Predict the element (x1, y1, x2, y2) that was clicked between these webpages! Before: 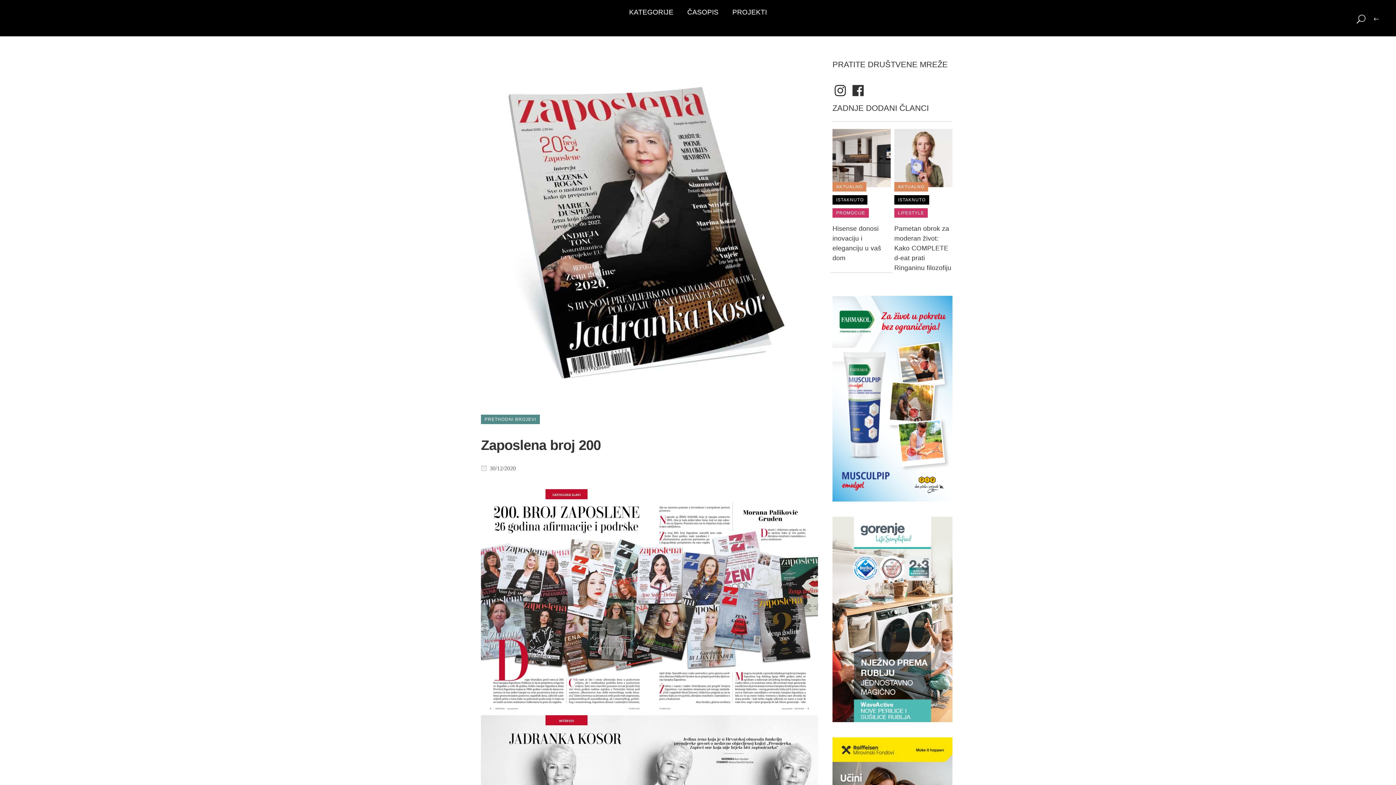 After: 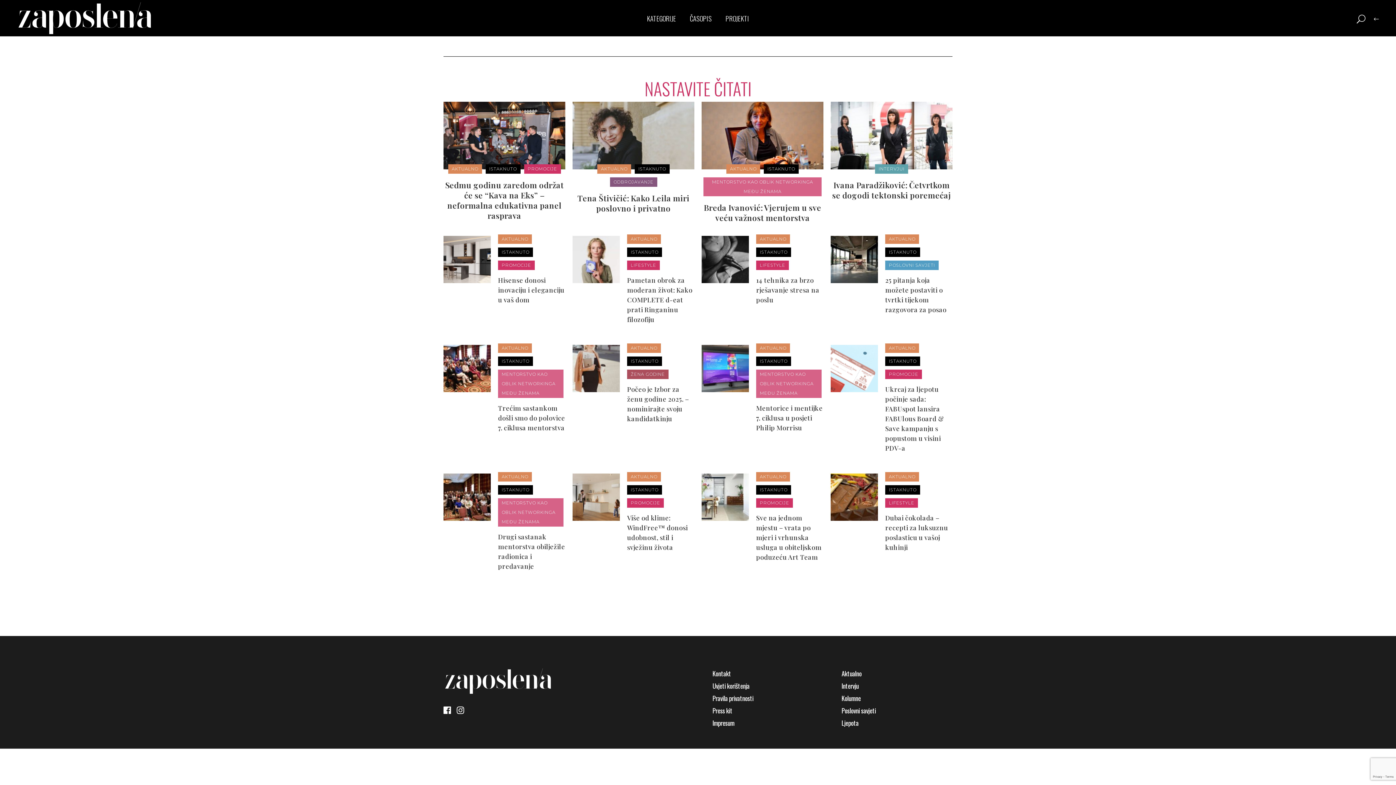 Action: label: ČASOPIS bbox: (680, 0, 725, 24)